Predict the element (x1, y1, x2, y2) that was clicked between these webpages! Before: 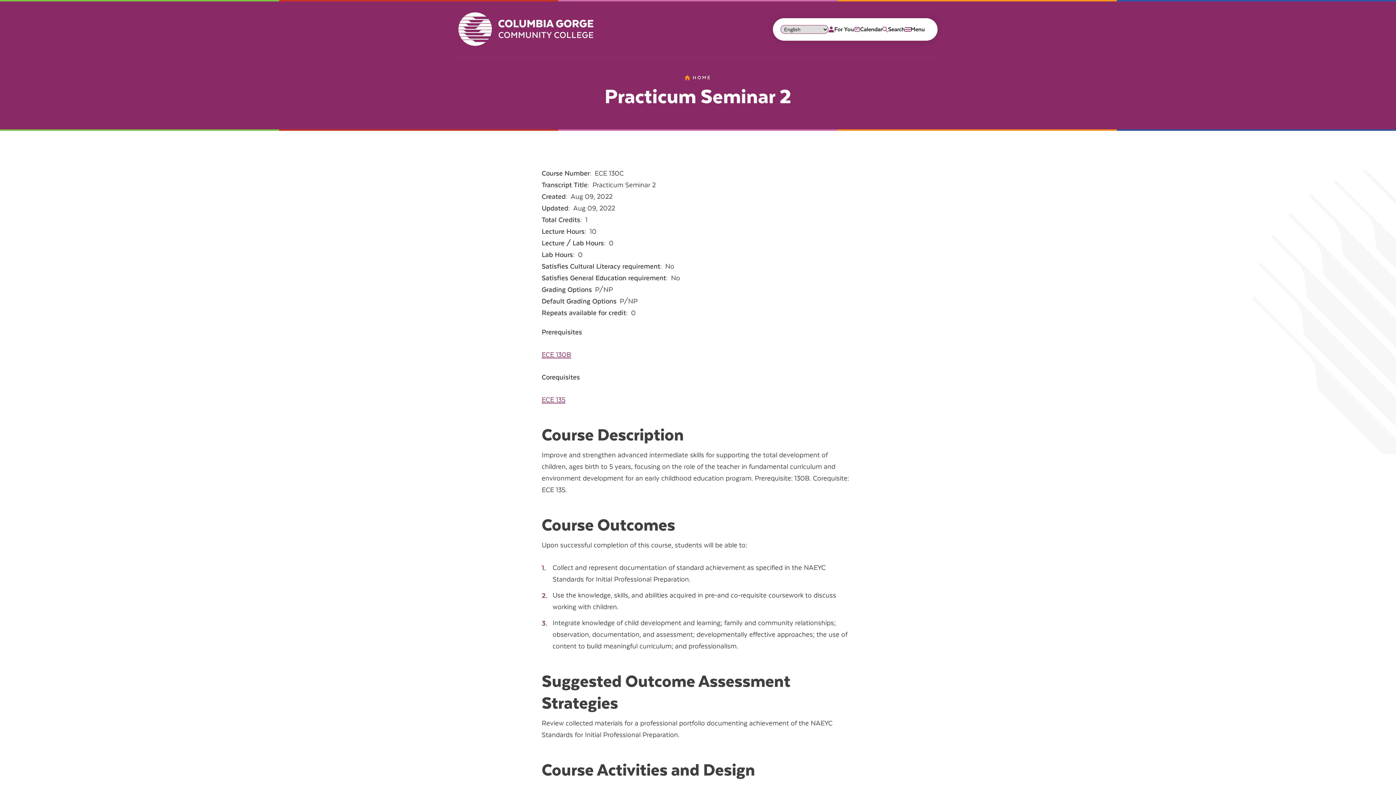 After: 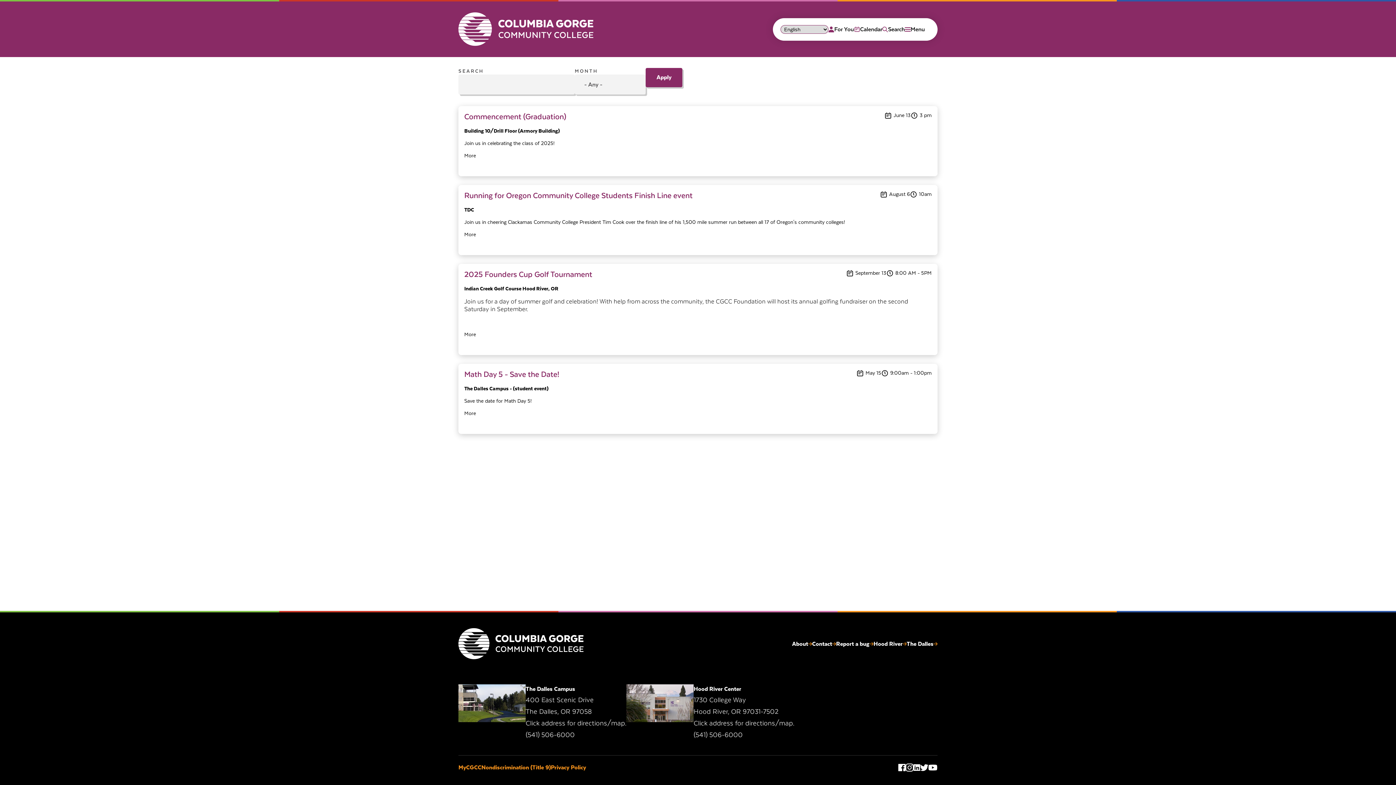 Action: label: Calendar bbox: (854, 18, 882, 40)